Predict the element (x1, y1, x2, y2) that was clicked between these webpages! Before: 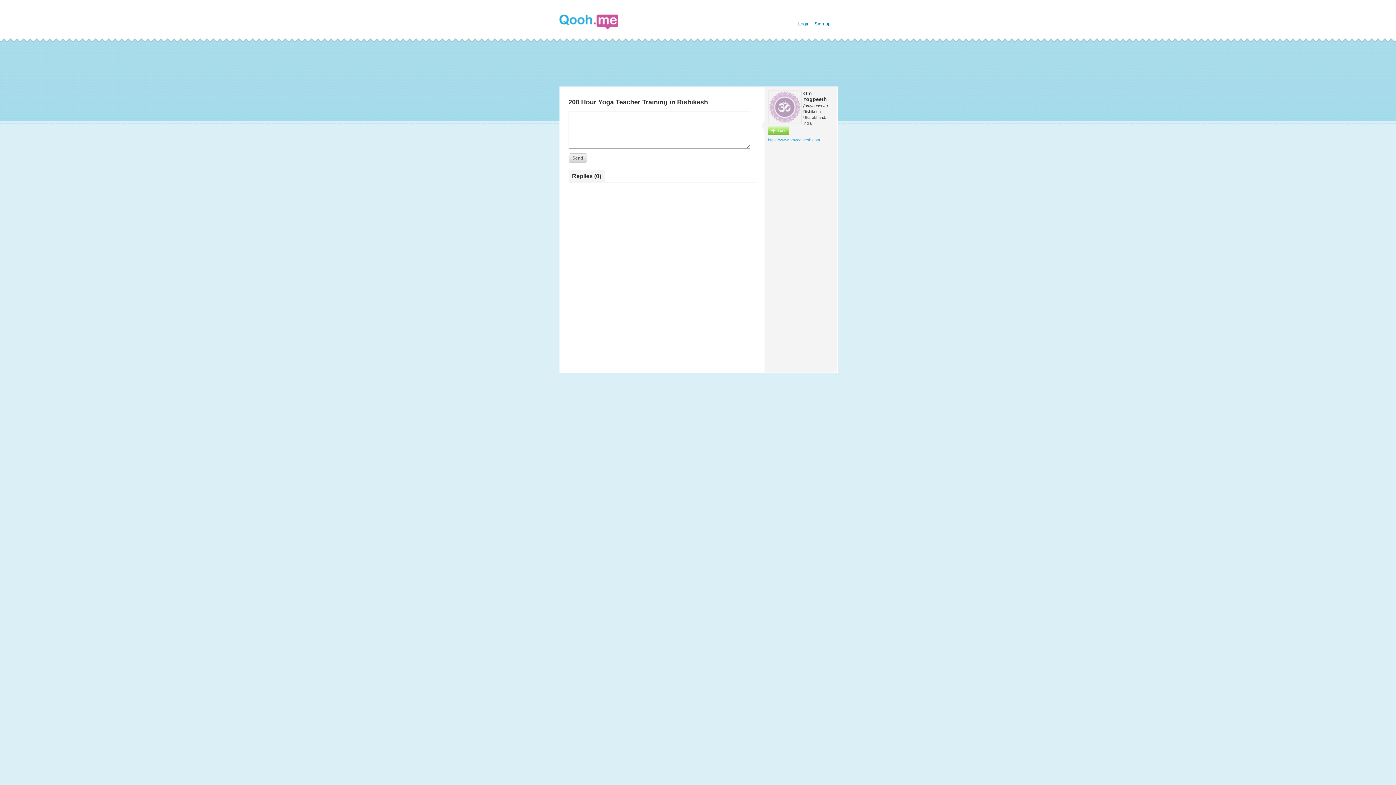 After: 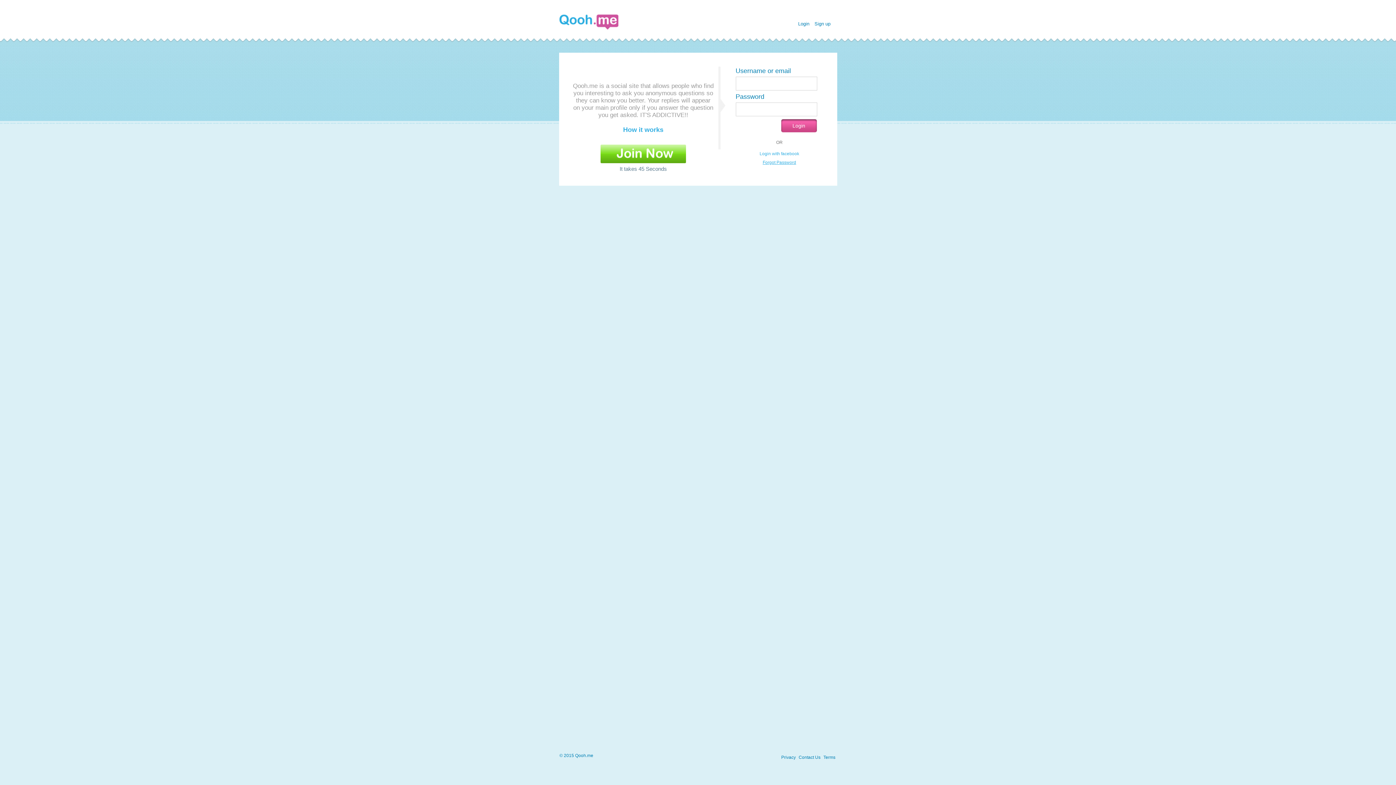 Action: bbox: (798, 21, 809, 26) label: Login